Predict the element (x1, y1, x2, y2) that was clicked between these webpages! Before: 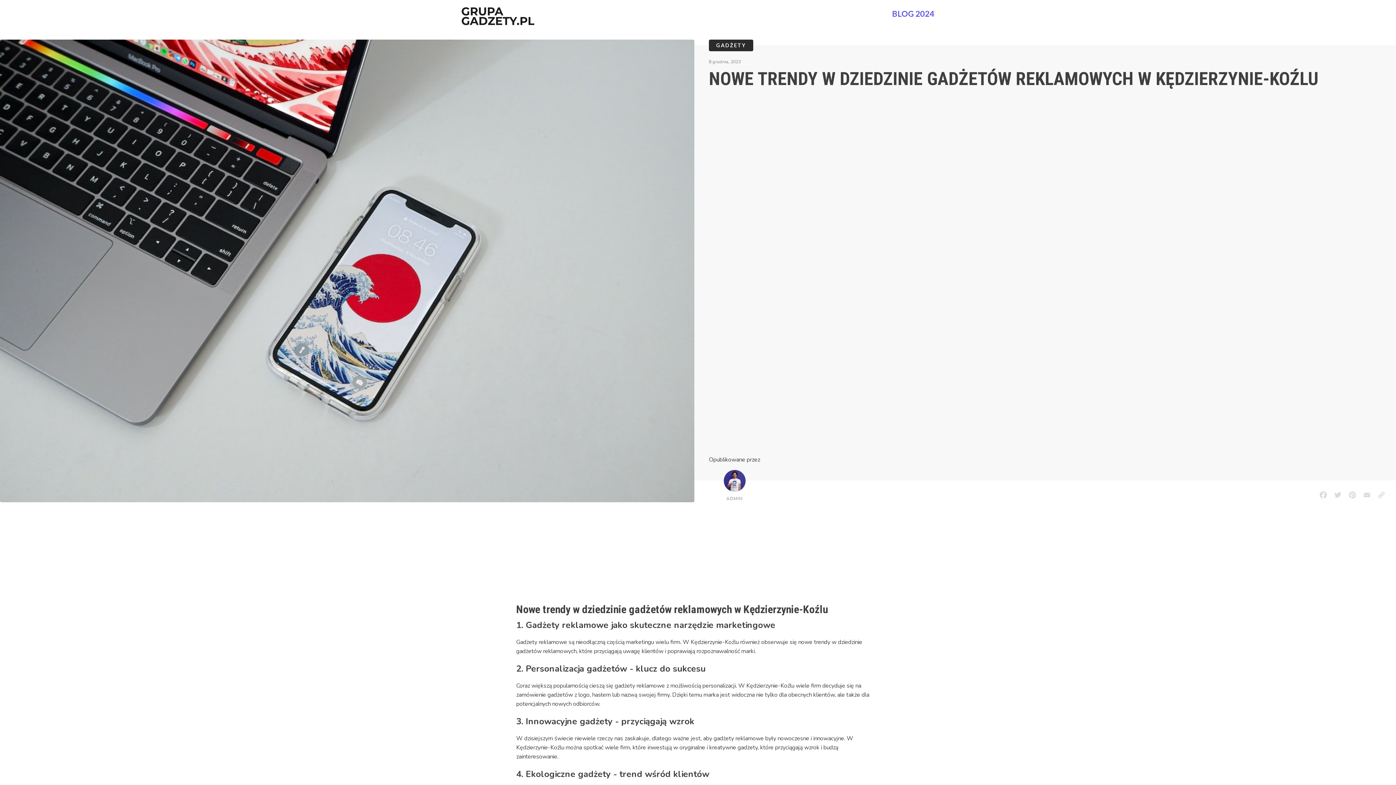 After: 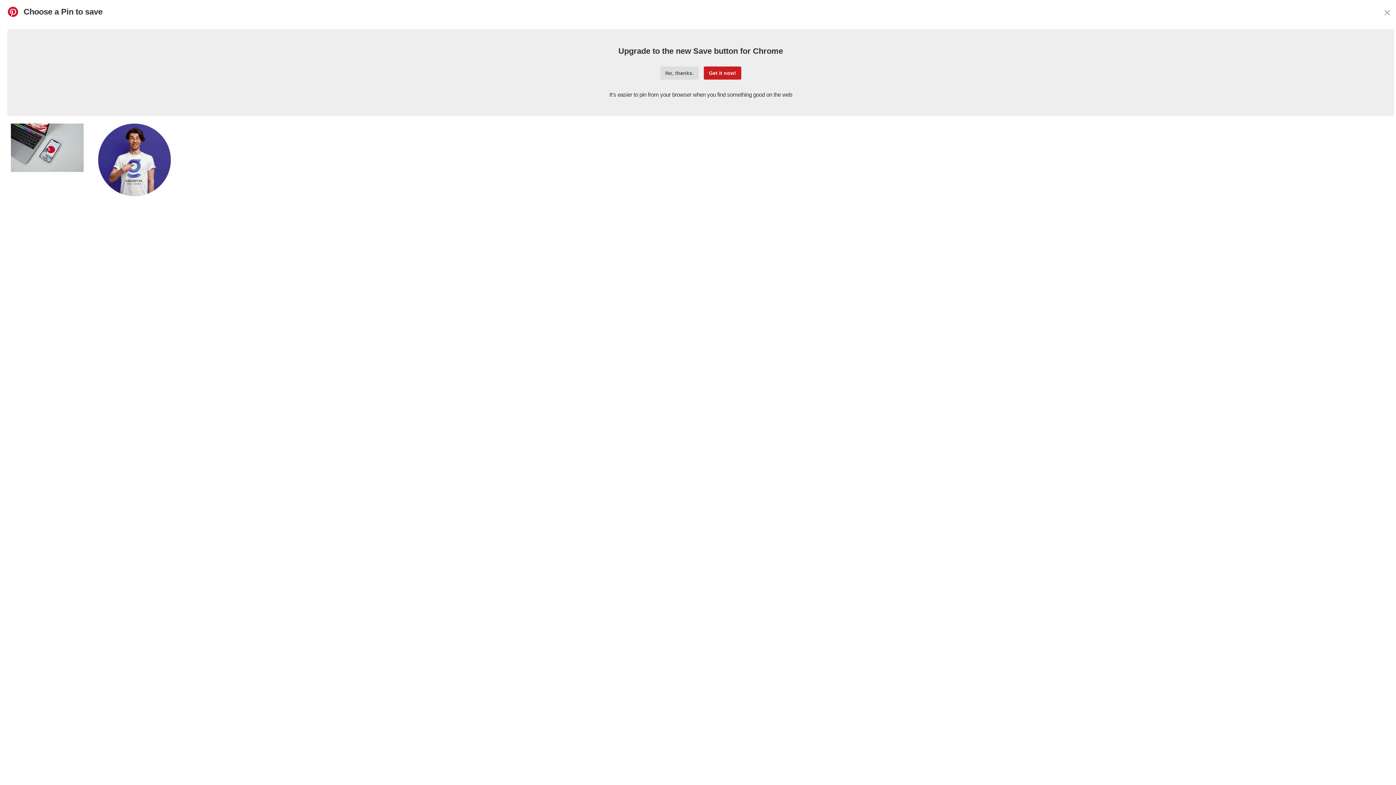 Action: bbox: (1345, 487, 1360, 502) label: Pinterest